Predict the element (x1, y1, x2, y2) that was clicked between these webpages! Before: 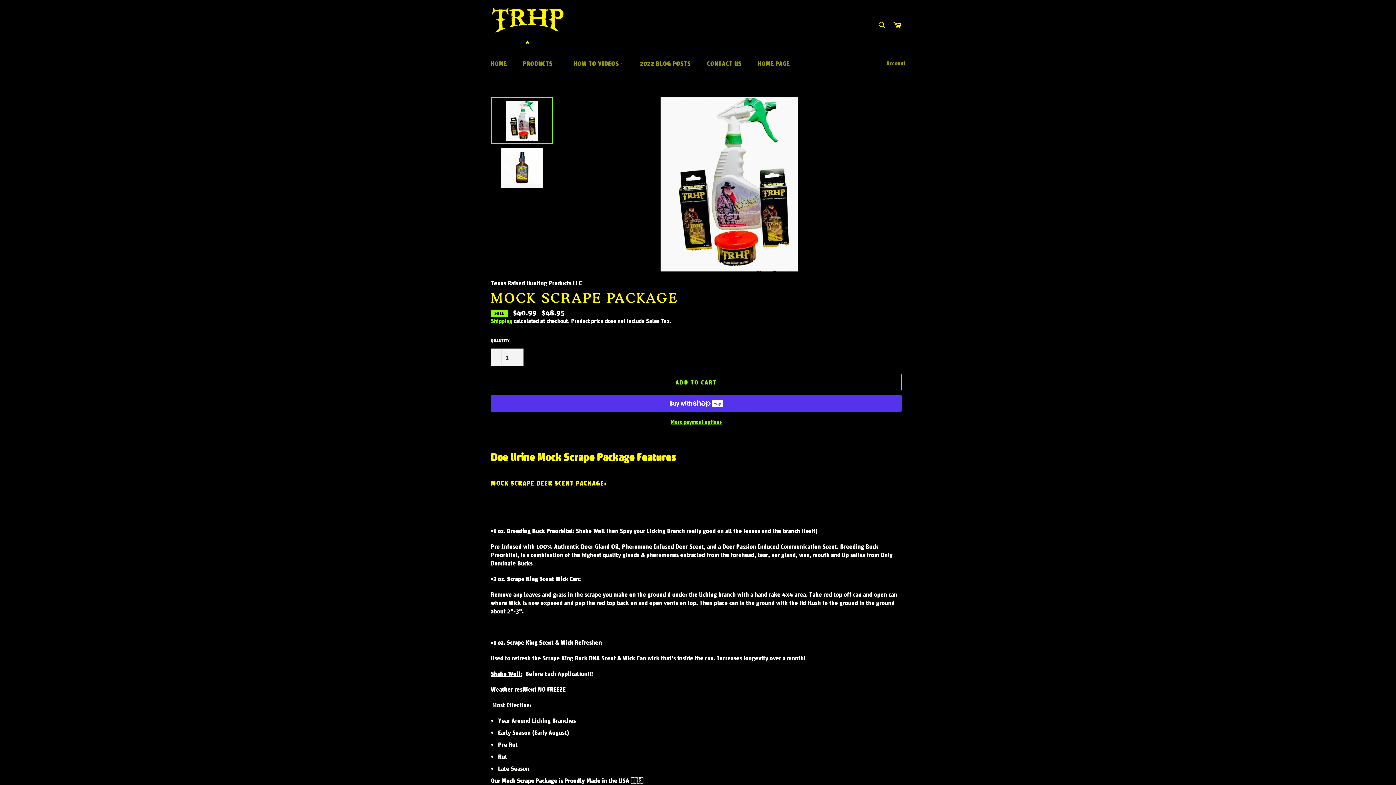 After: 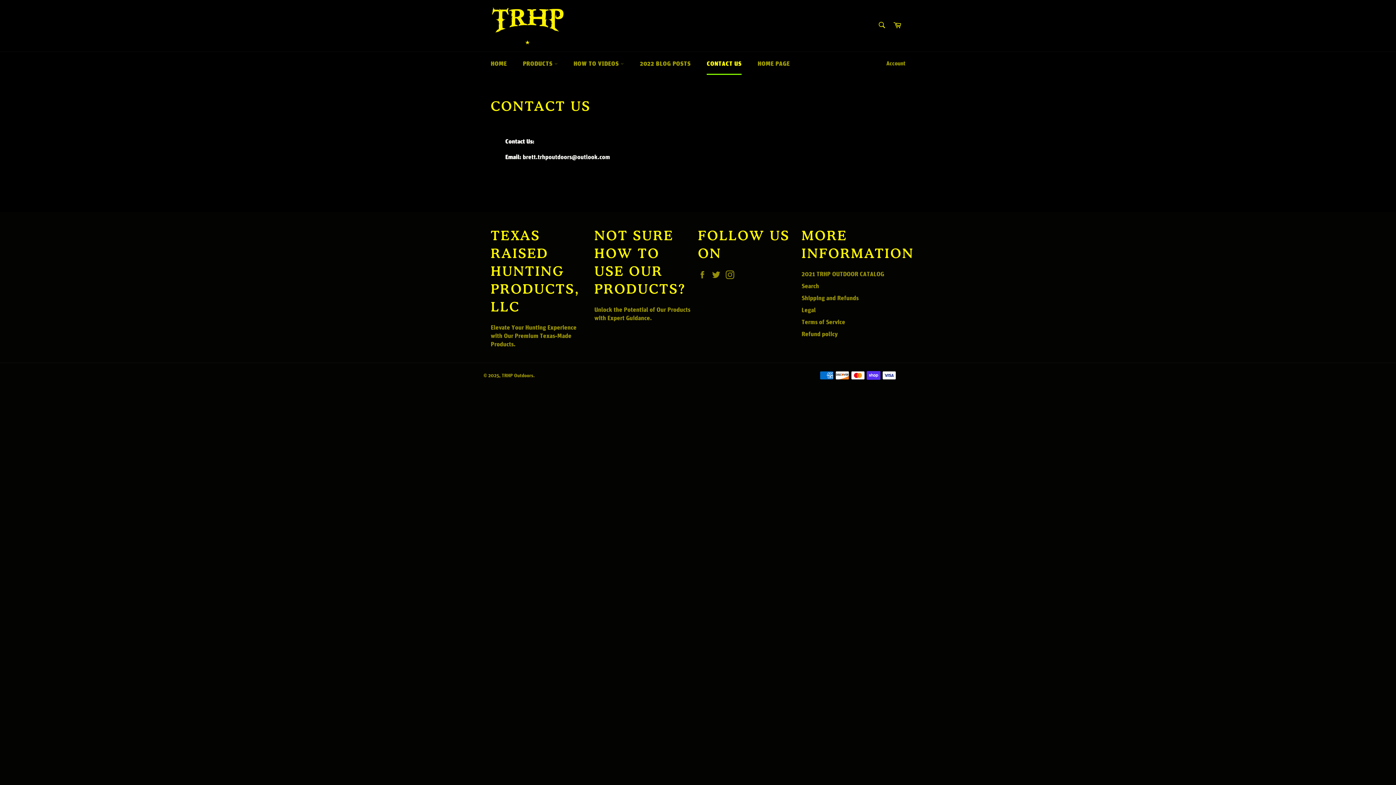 Action: label: CONTACT US bbox: (699, 52, 749, 74)